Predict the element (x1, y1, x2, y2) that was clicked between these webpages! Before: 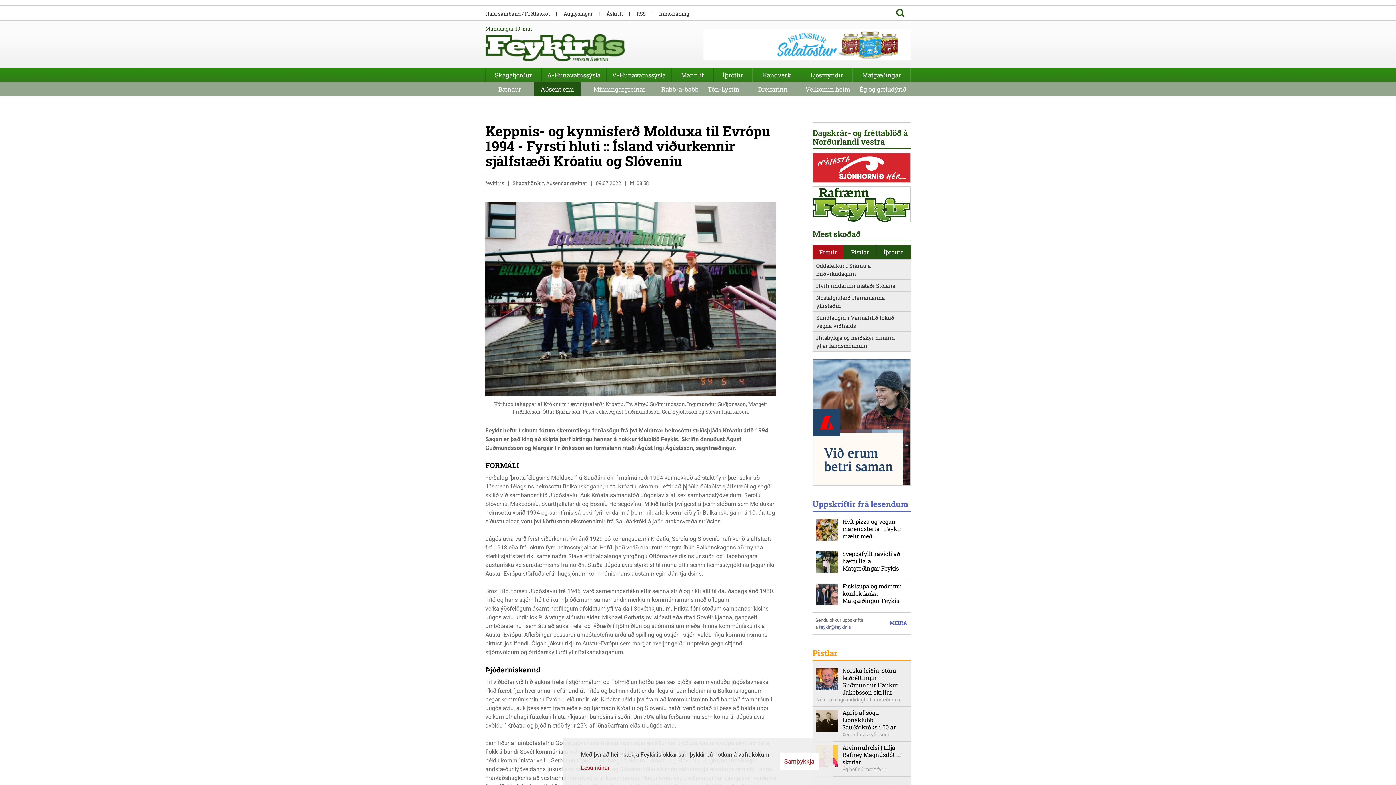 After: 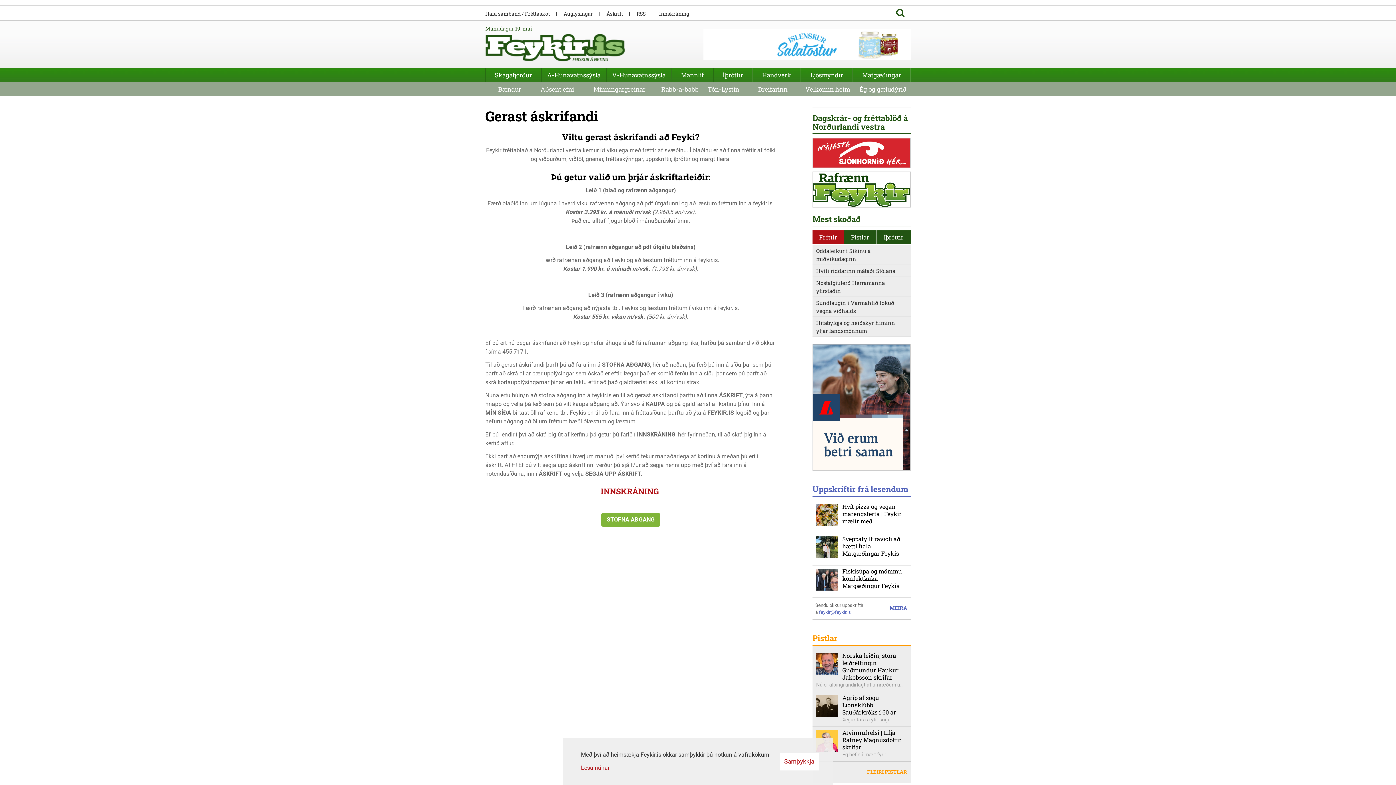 Action: label: Áskrift bbox: (606, 10, 636, 17)